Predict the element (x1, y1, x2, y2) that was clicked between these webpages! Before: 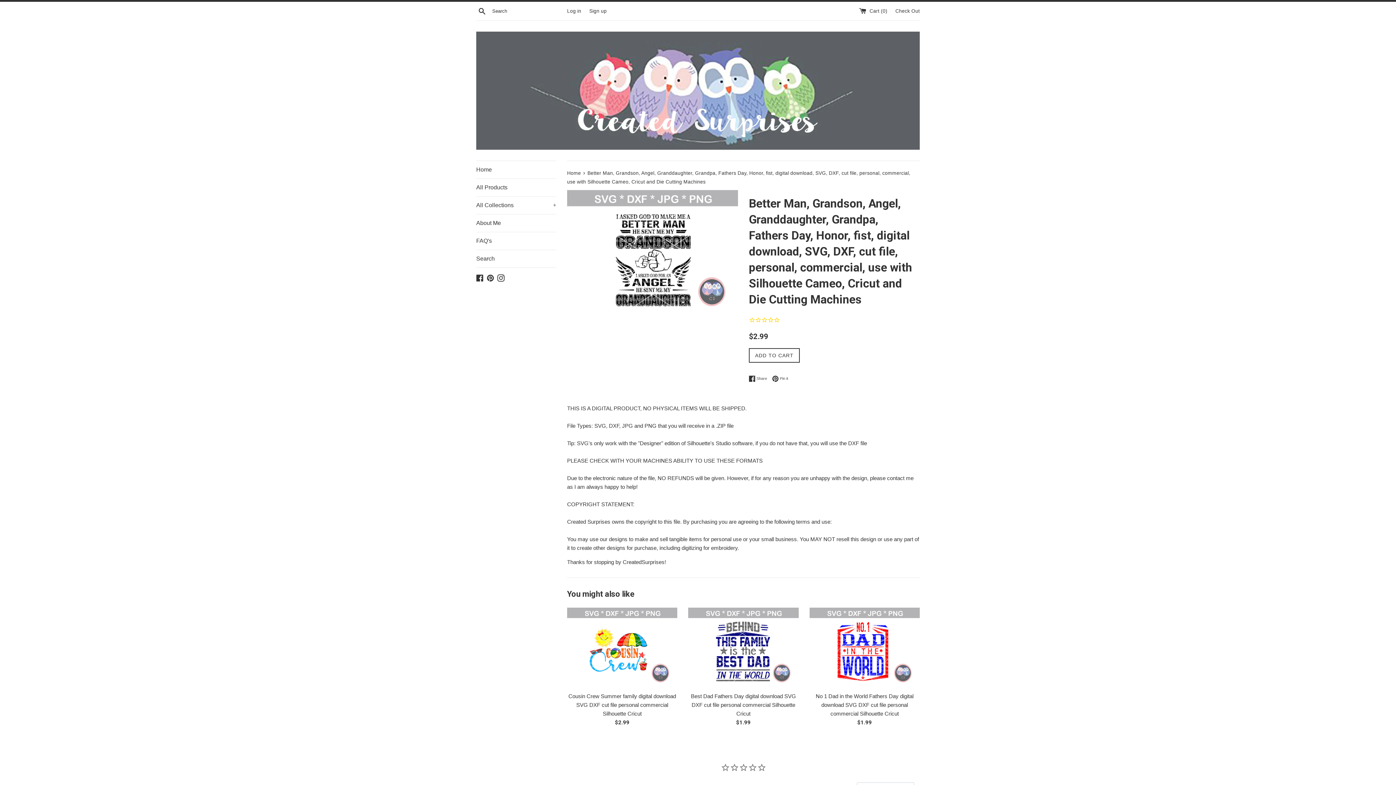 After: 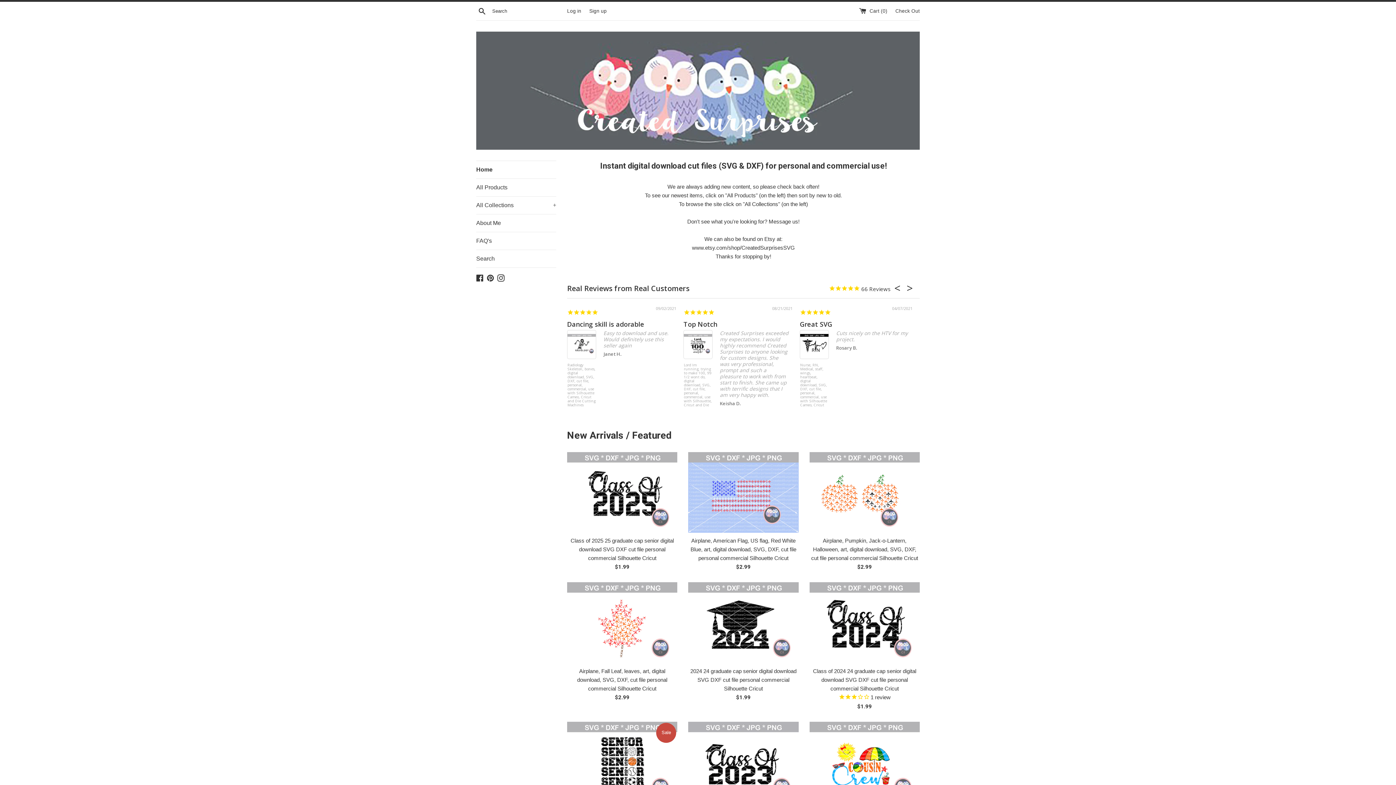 Action: bbox: (476, 161, 556, 178) label: Home